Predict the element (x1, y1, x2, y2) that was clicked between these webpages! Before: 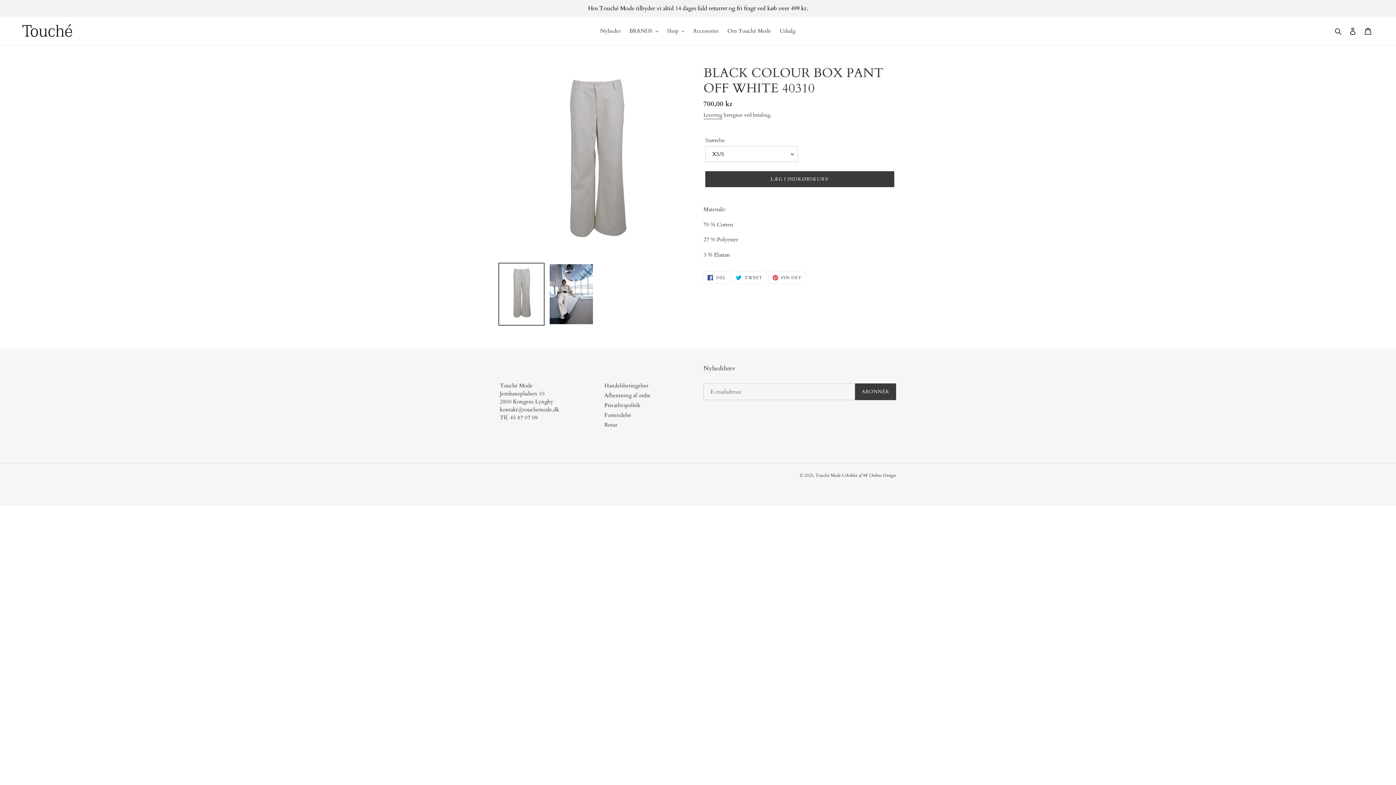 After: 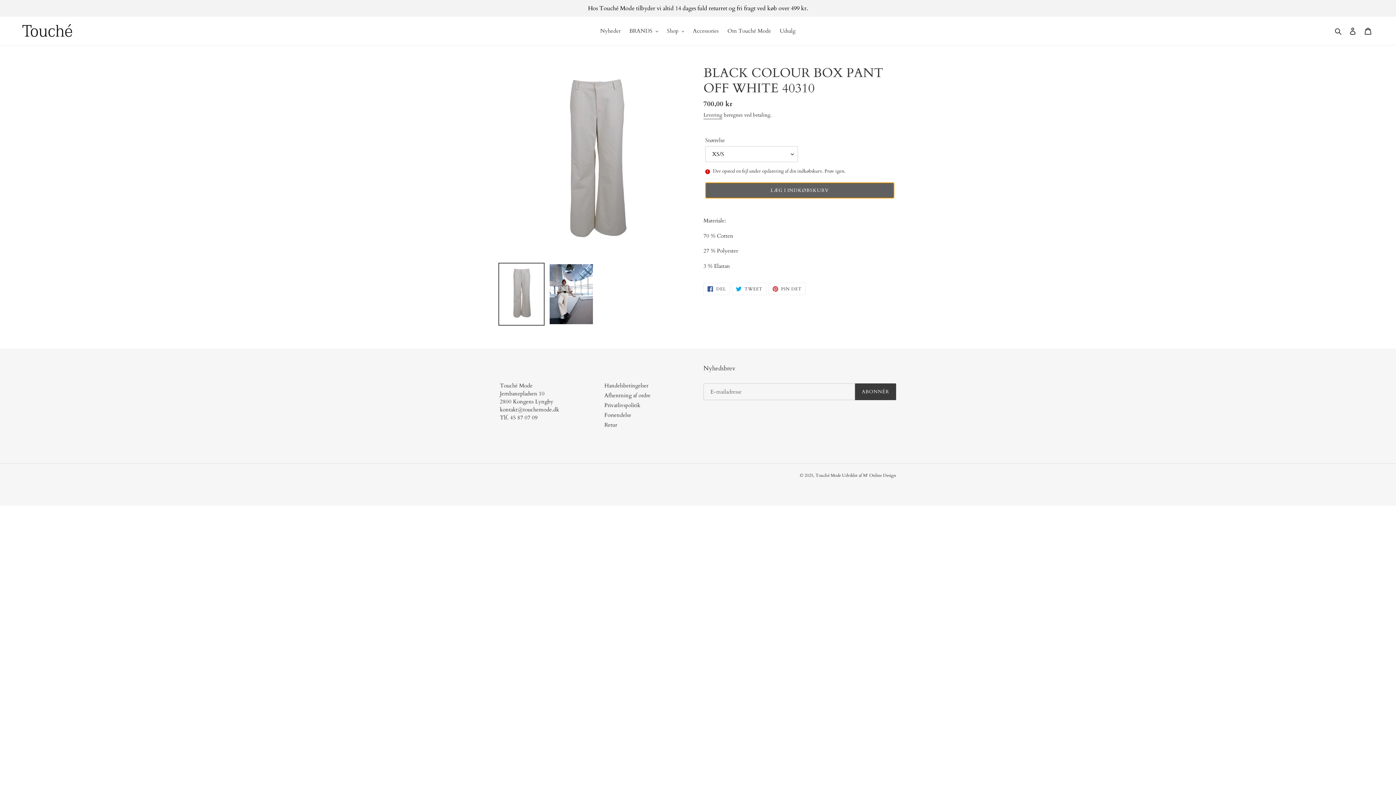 Action: label: Læg i indkøbskurv bbox: (705, 171, 894, 187)